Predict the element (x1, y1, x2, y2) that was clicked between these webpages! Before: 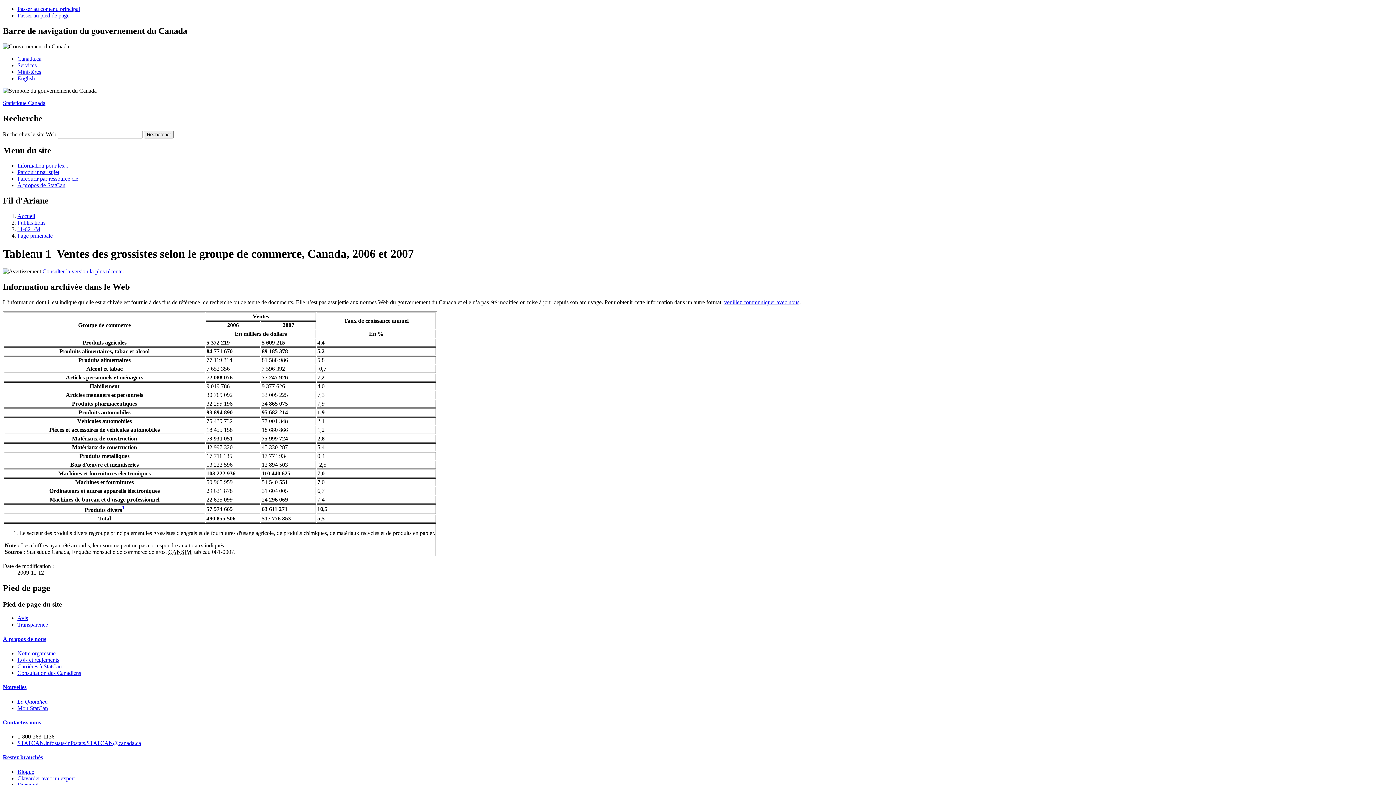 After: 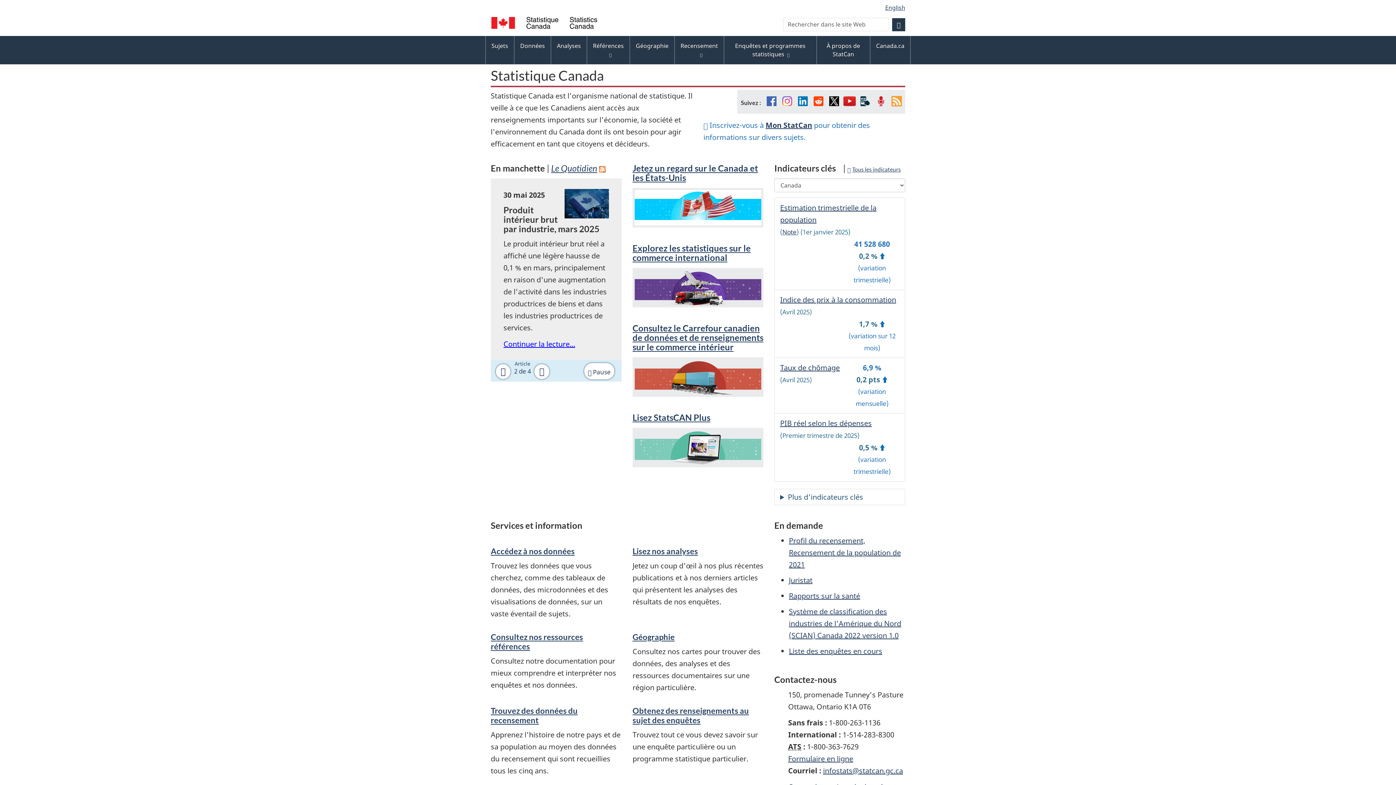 Action: bbox: (2, 99, 45, 106) label: Statistique Canada